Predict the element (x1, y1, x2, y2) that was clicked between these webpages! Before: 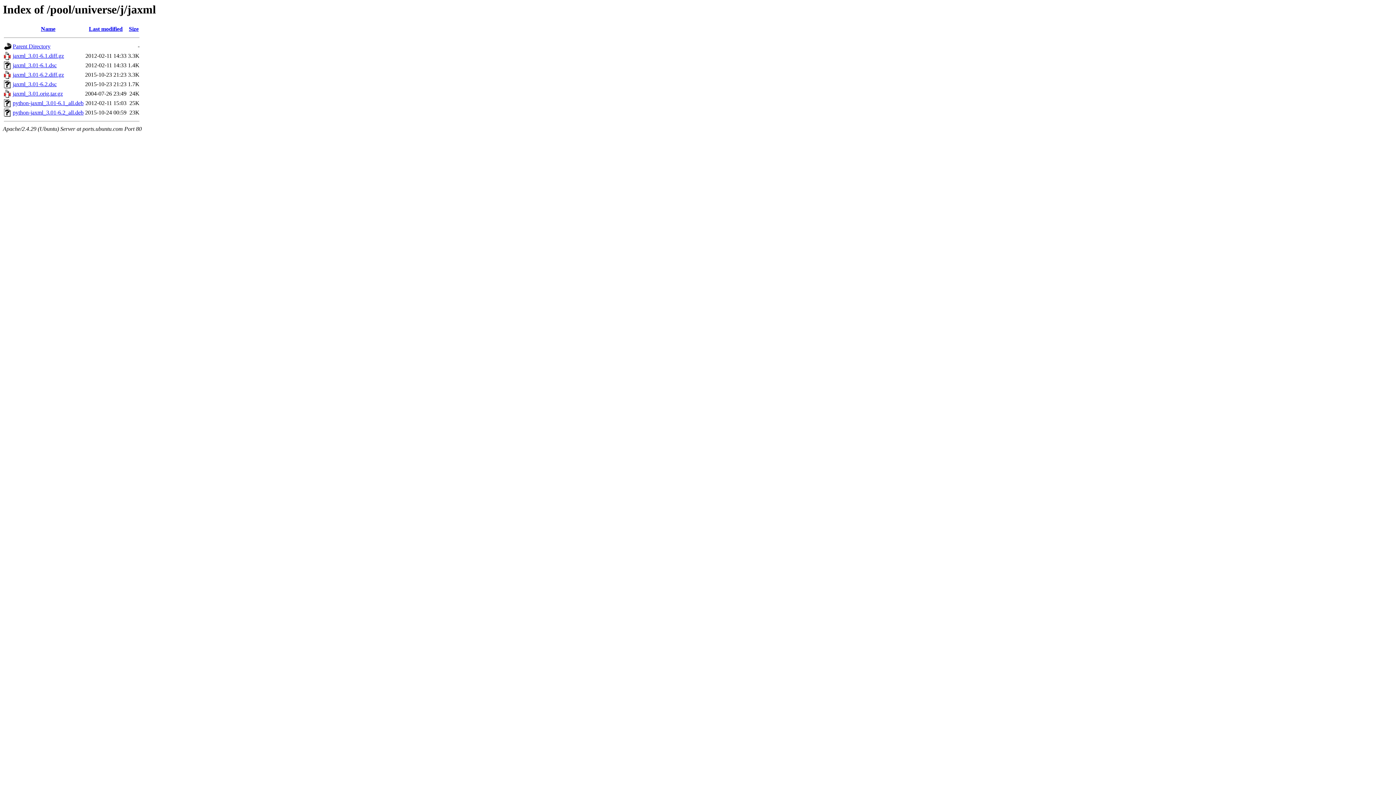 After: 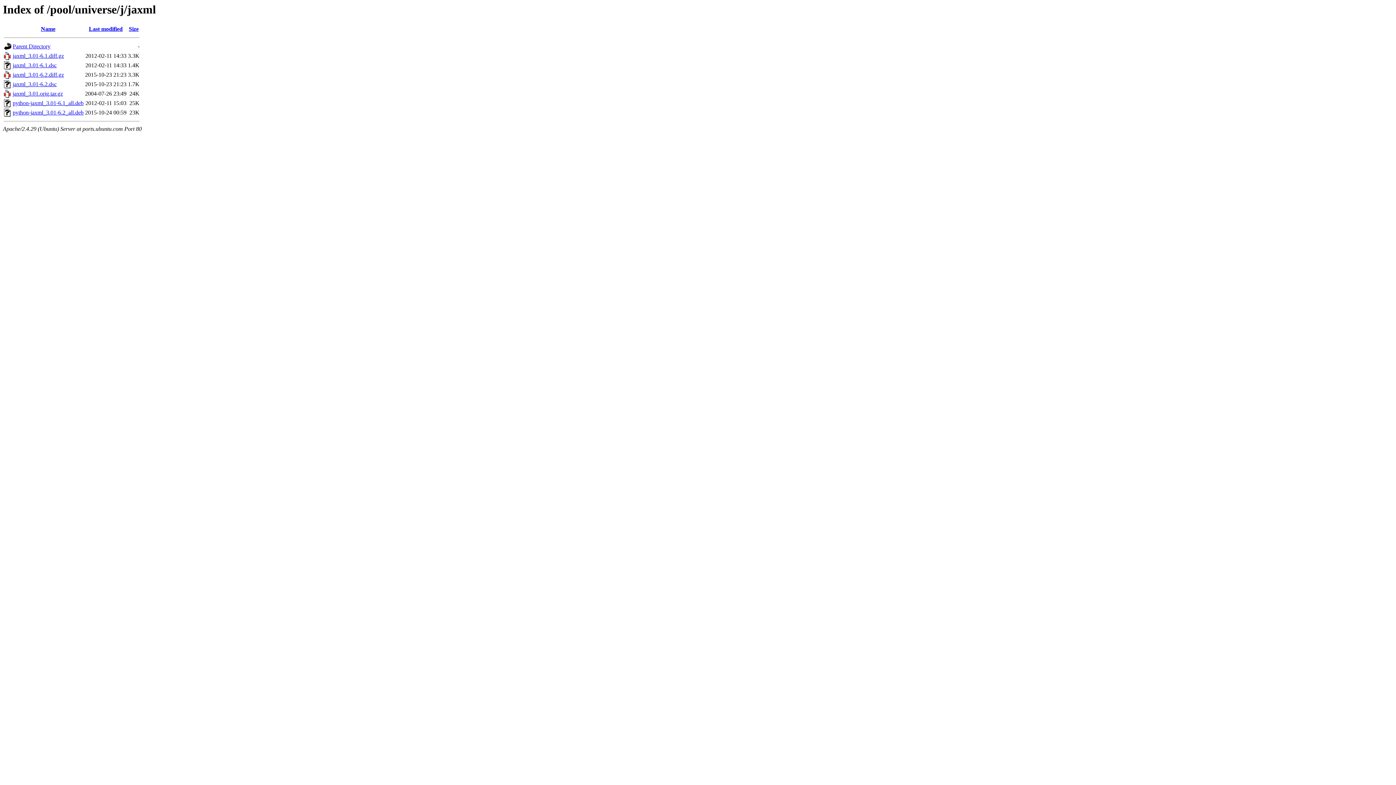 Action: bbox: (12, 109, 83, 115) label: python-jaxml_3.01-6.2_all.deb